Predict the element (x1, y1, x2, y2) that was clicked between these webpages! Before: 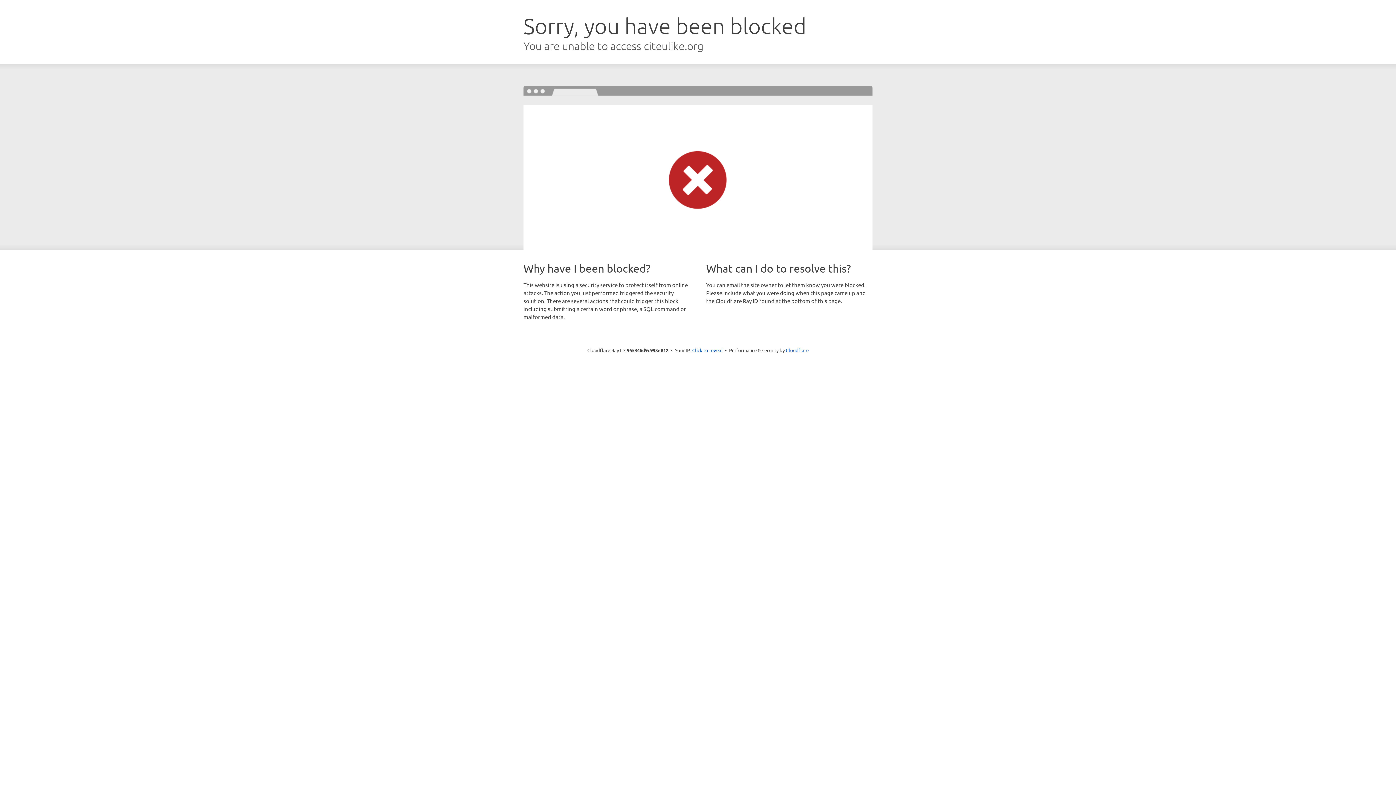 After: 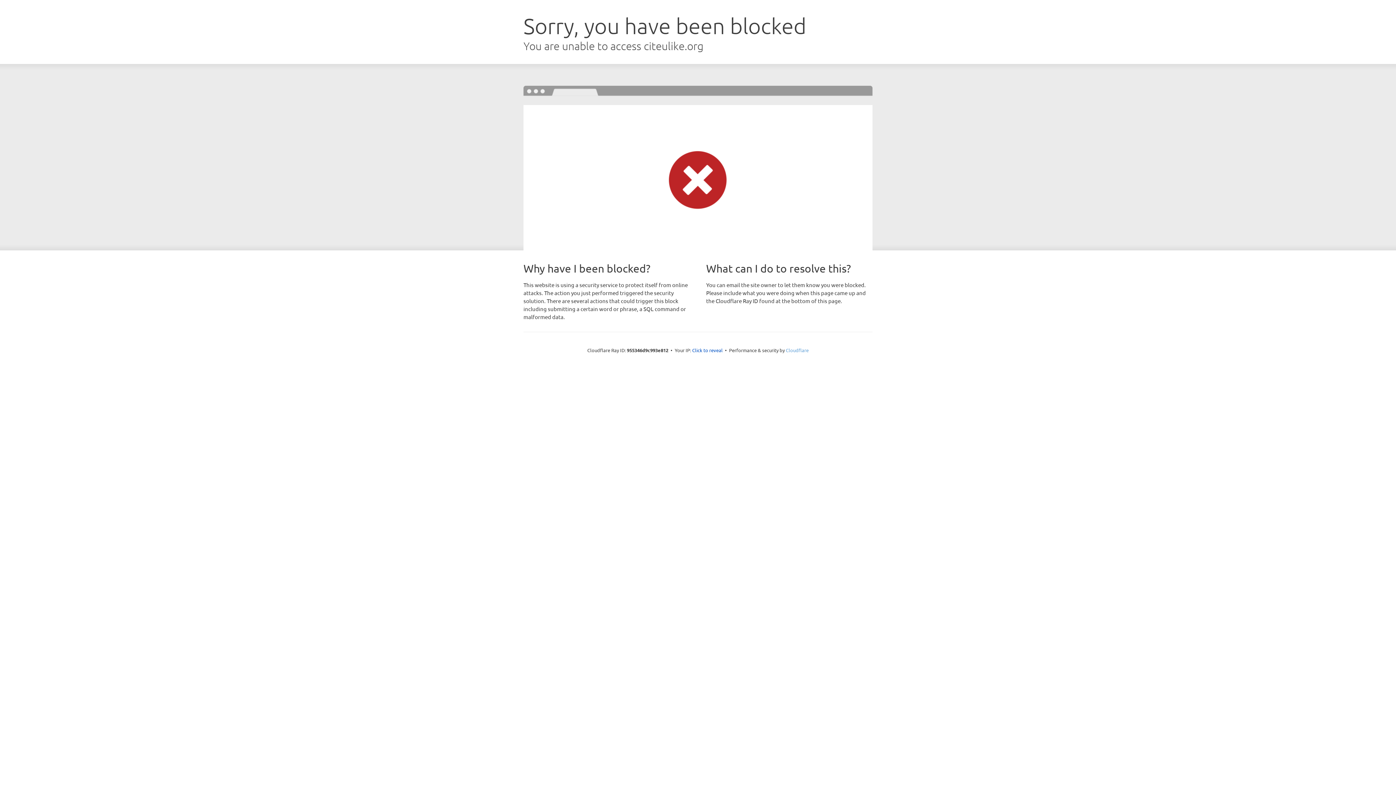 Action: label: Cloudflare bbox: (786, 347, 808, 353)